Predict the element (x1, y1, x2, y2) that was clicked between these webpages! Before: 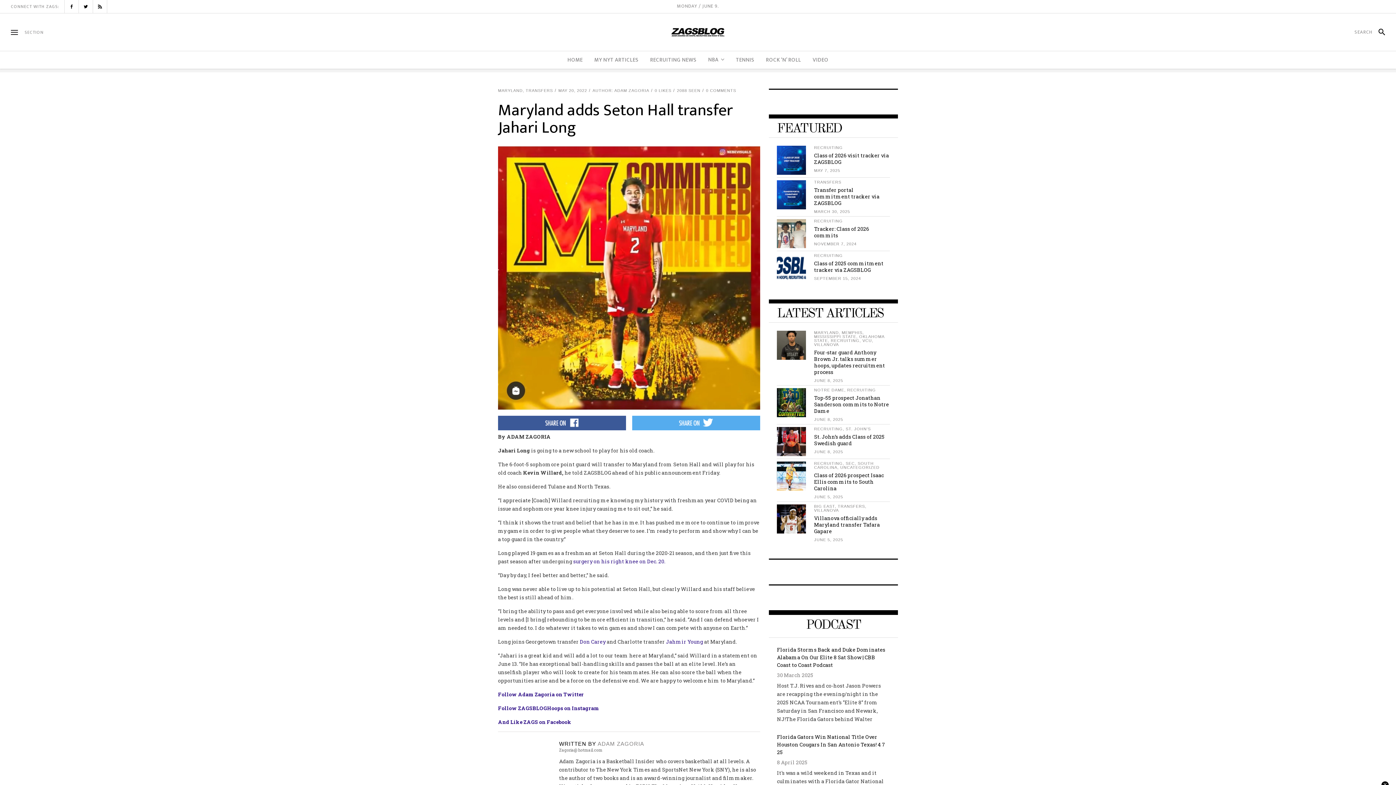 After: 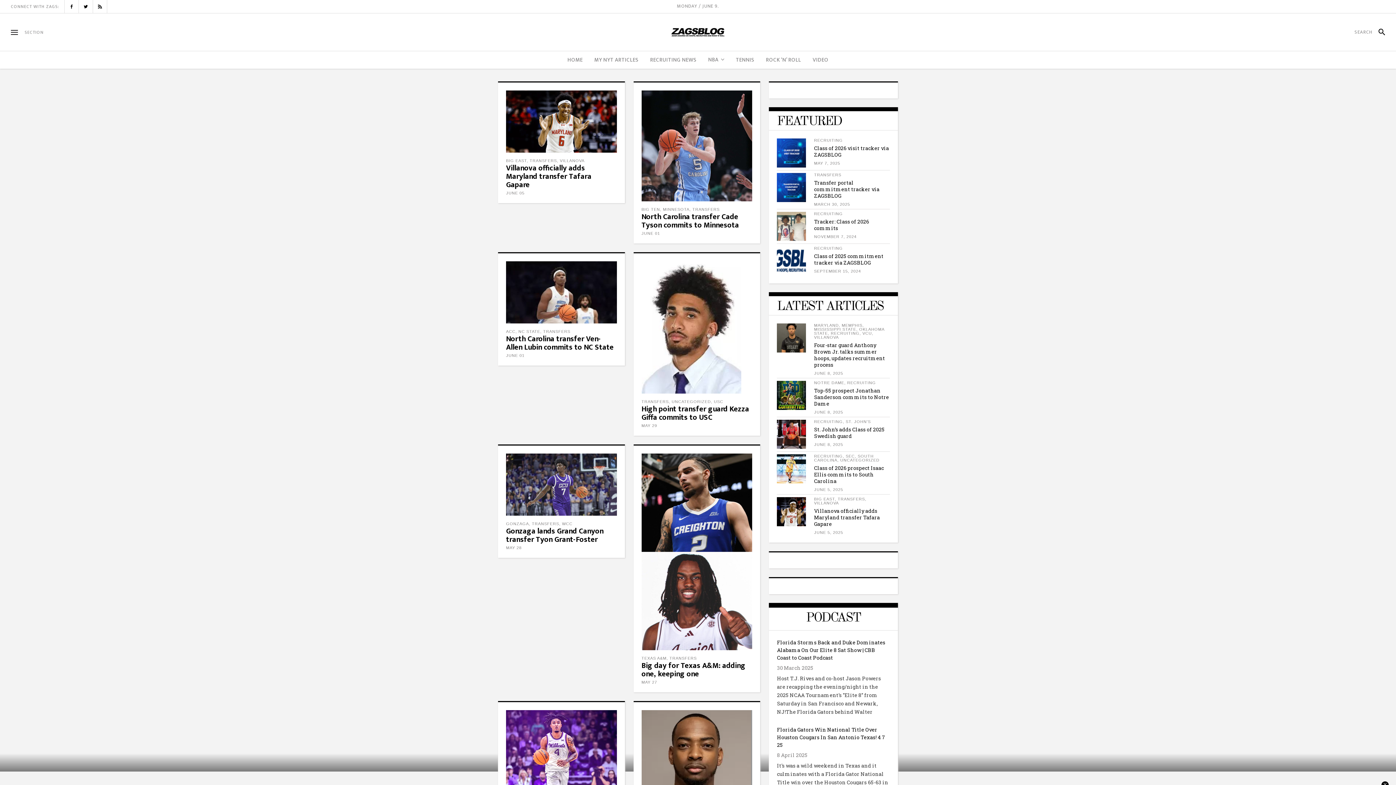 Action: label: TRANSFERS bbox: (814, 180, 841, 184)